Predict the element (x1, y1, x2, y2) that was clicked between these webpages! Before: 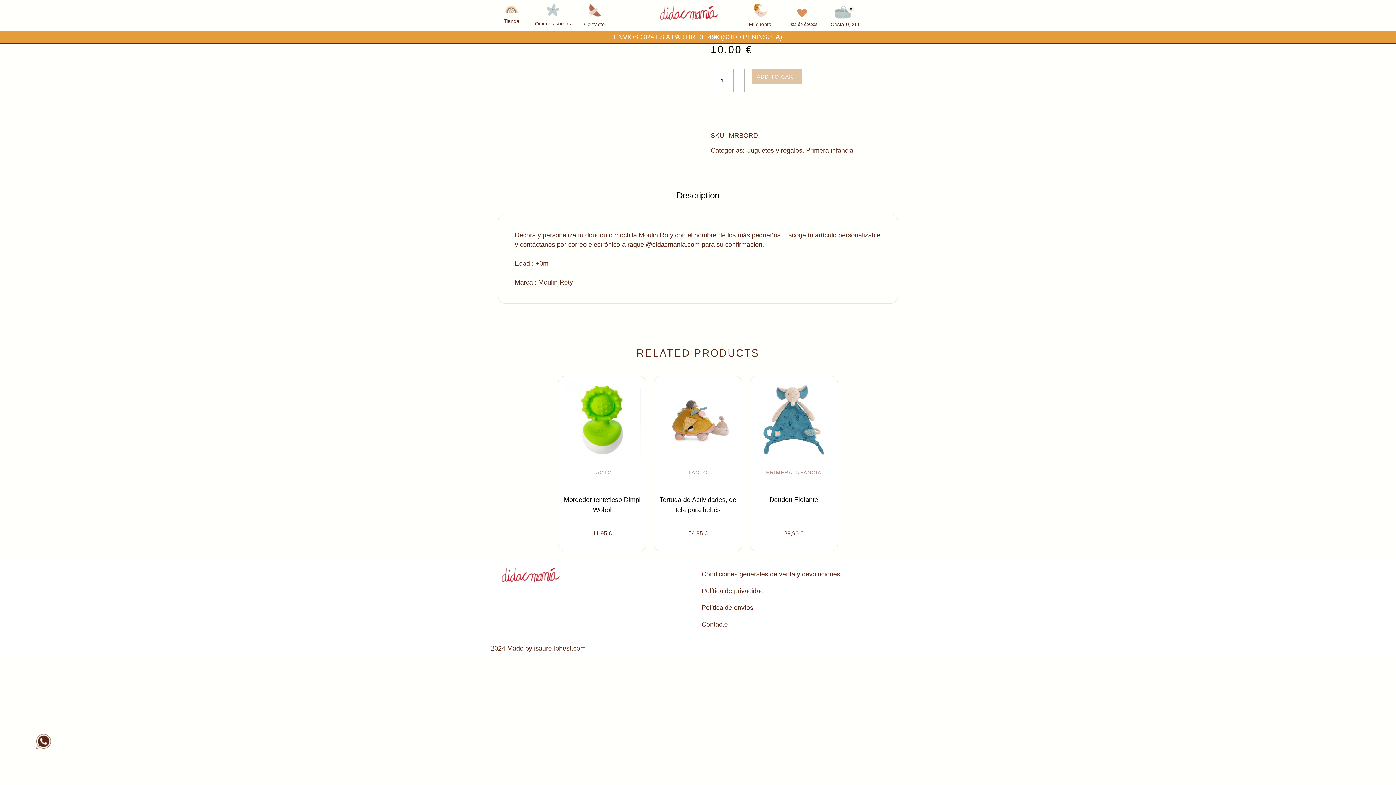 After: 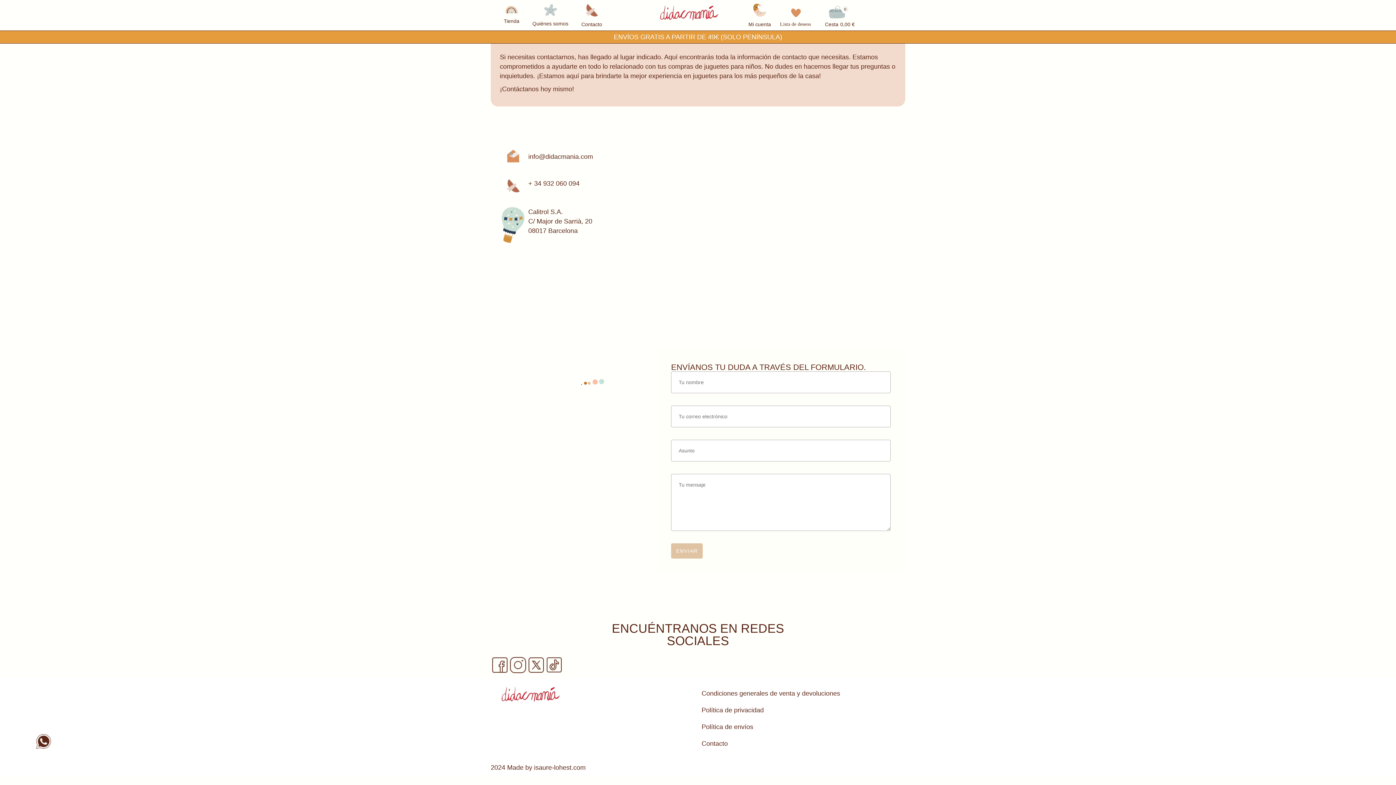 Action: label: Contacto bbox: (701, 621, 728, 628)